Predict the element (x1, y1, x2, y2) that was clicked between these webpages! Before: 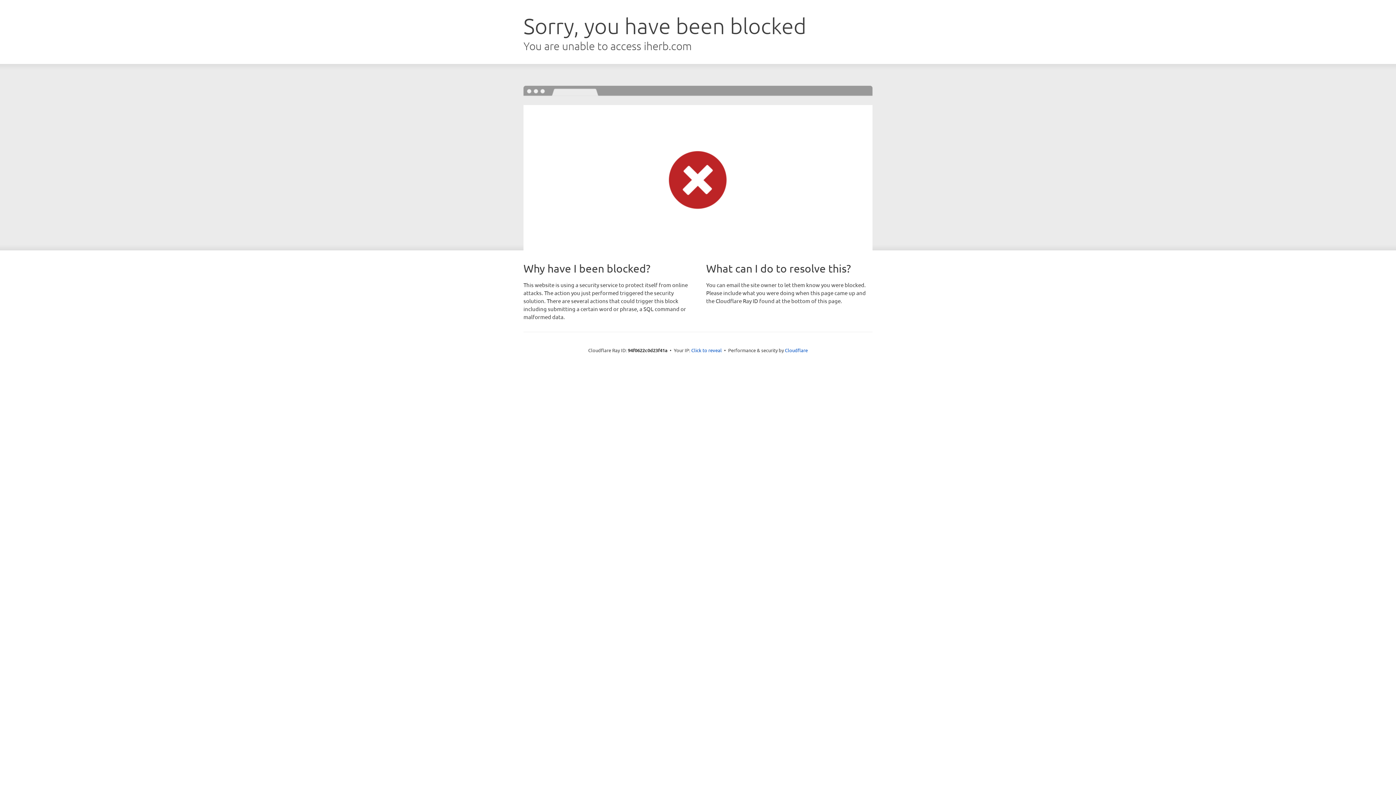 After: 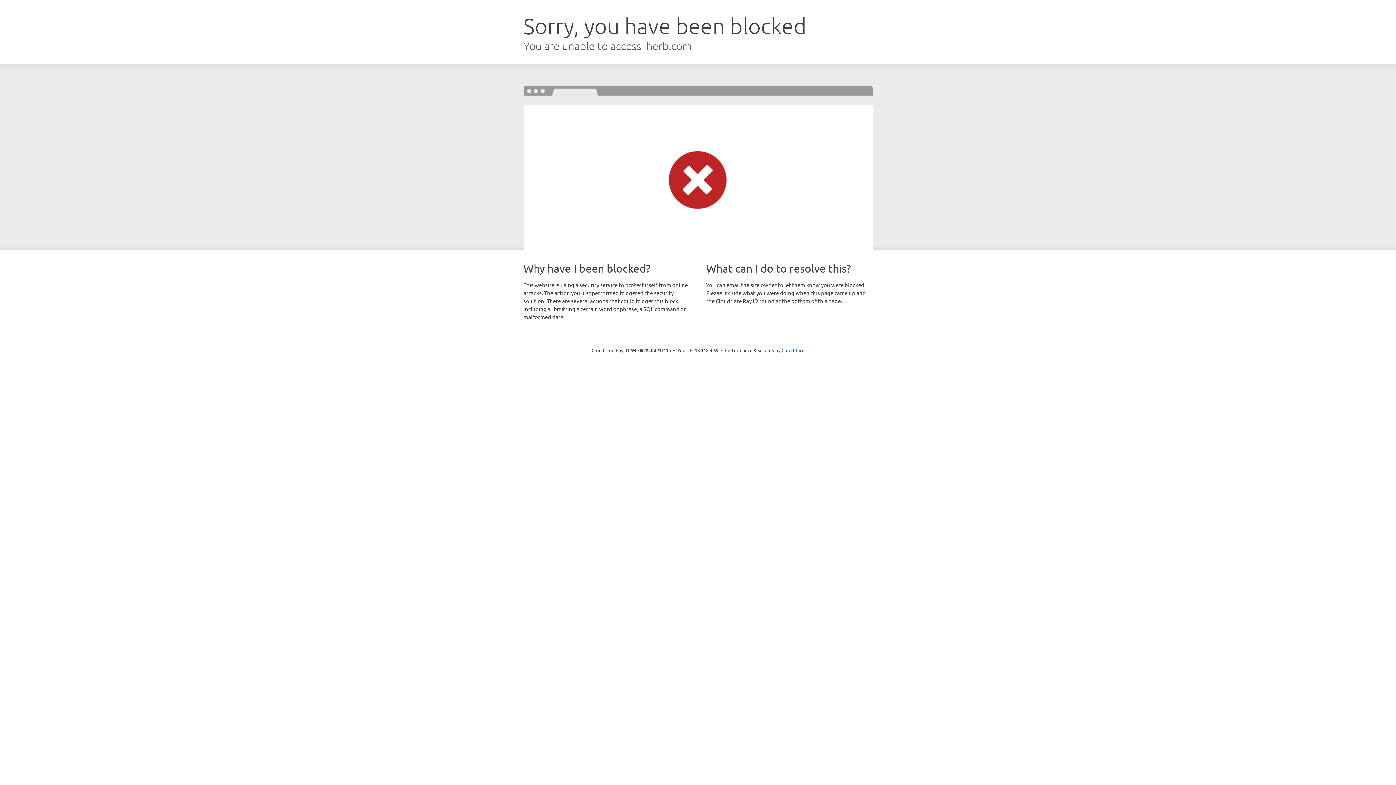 Action: label: Click to reveal bbox: (691, 346, 722, 353)